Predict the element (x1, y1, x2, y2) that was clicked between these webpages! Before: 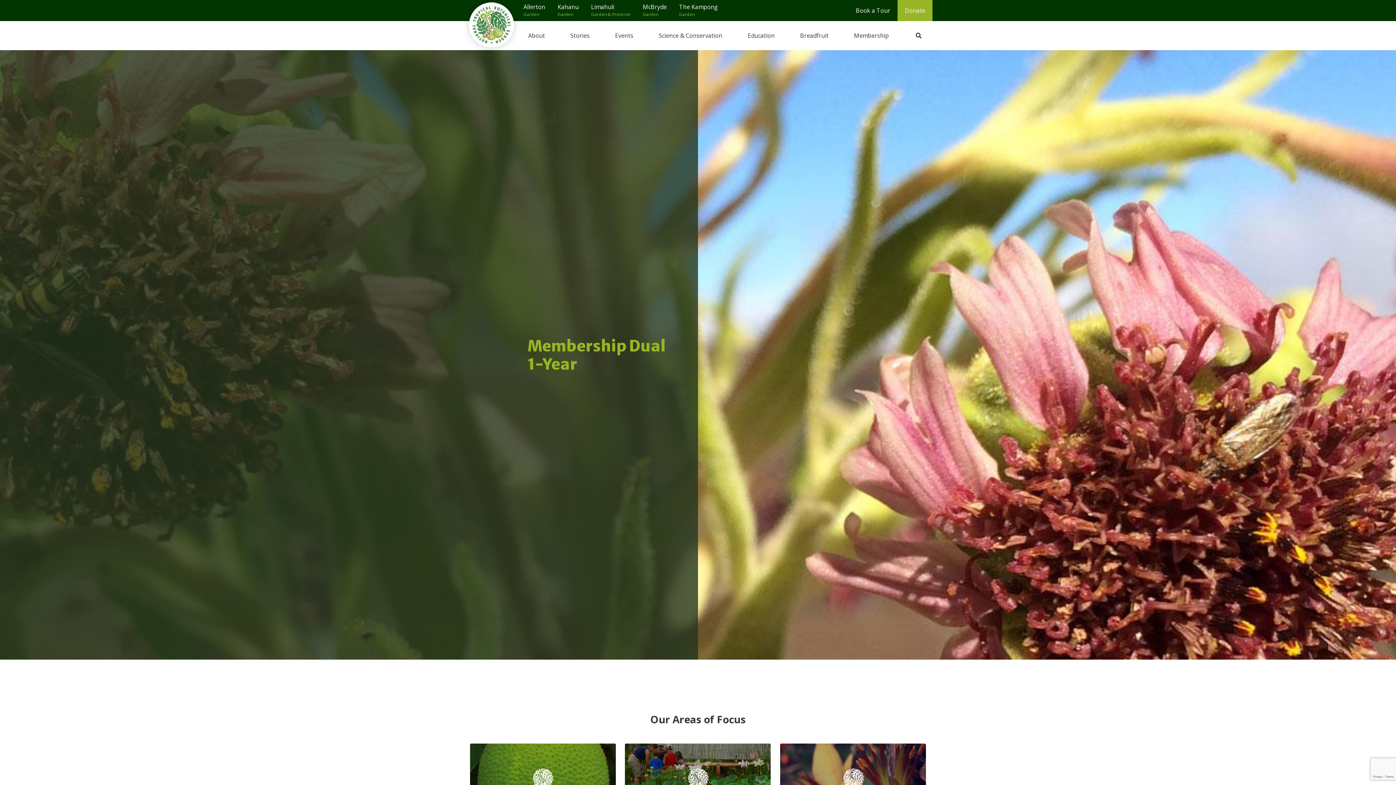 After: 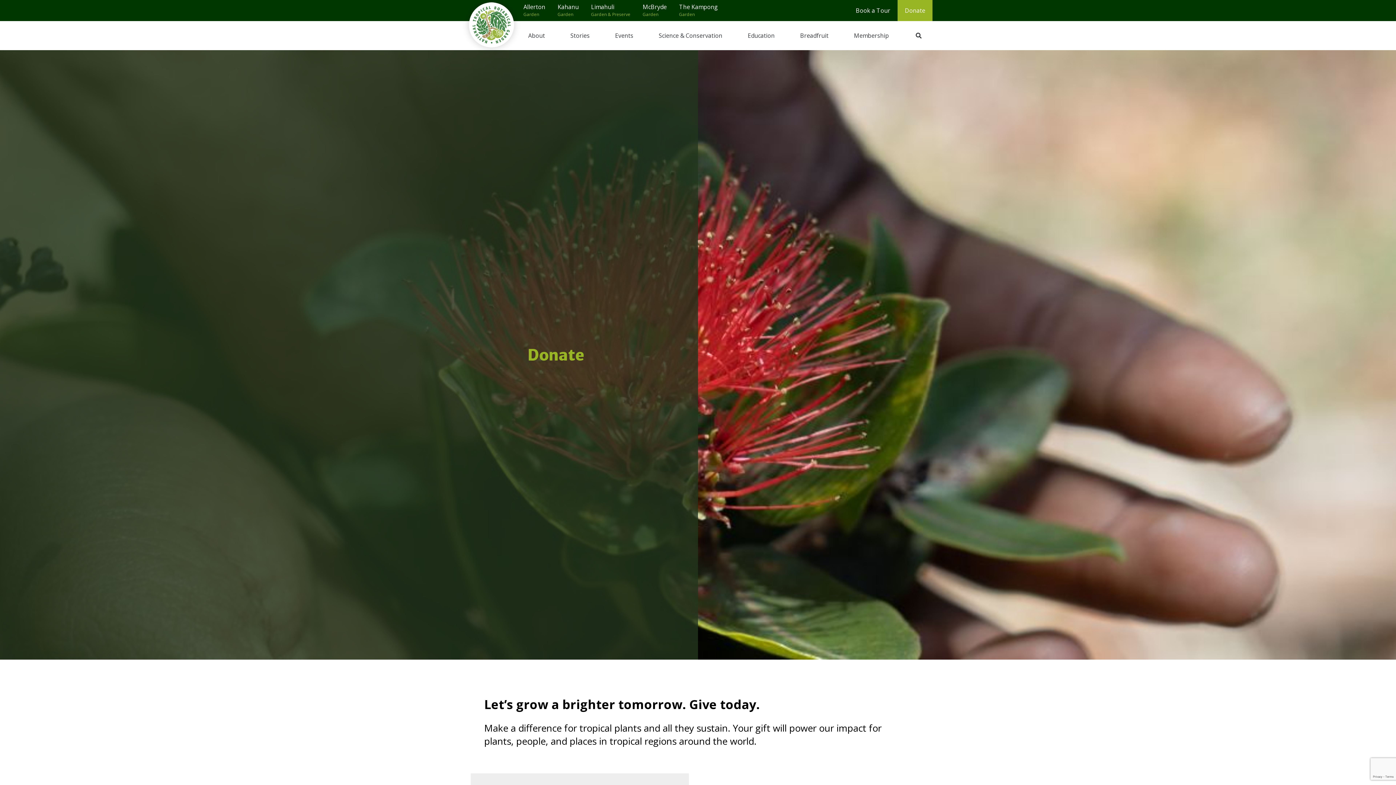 Action: bbox: (897, 0, 932, 21) label: Donate